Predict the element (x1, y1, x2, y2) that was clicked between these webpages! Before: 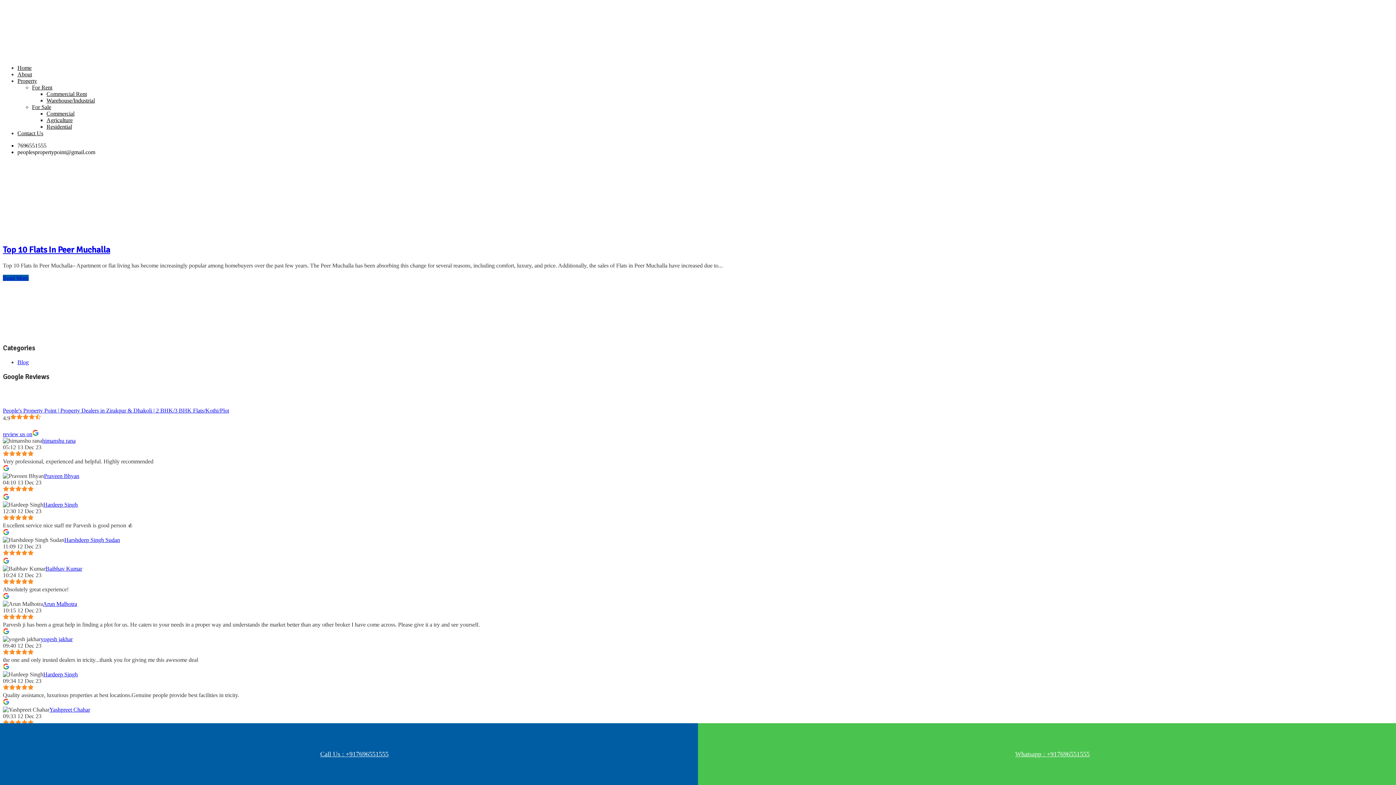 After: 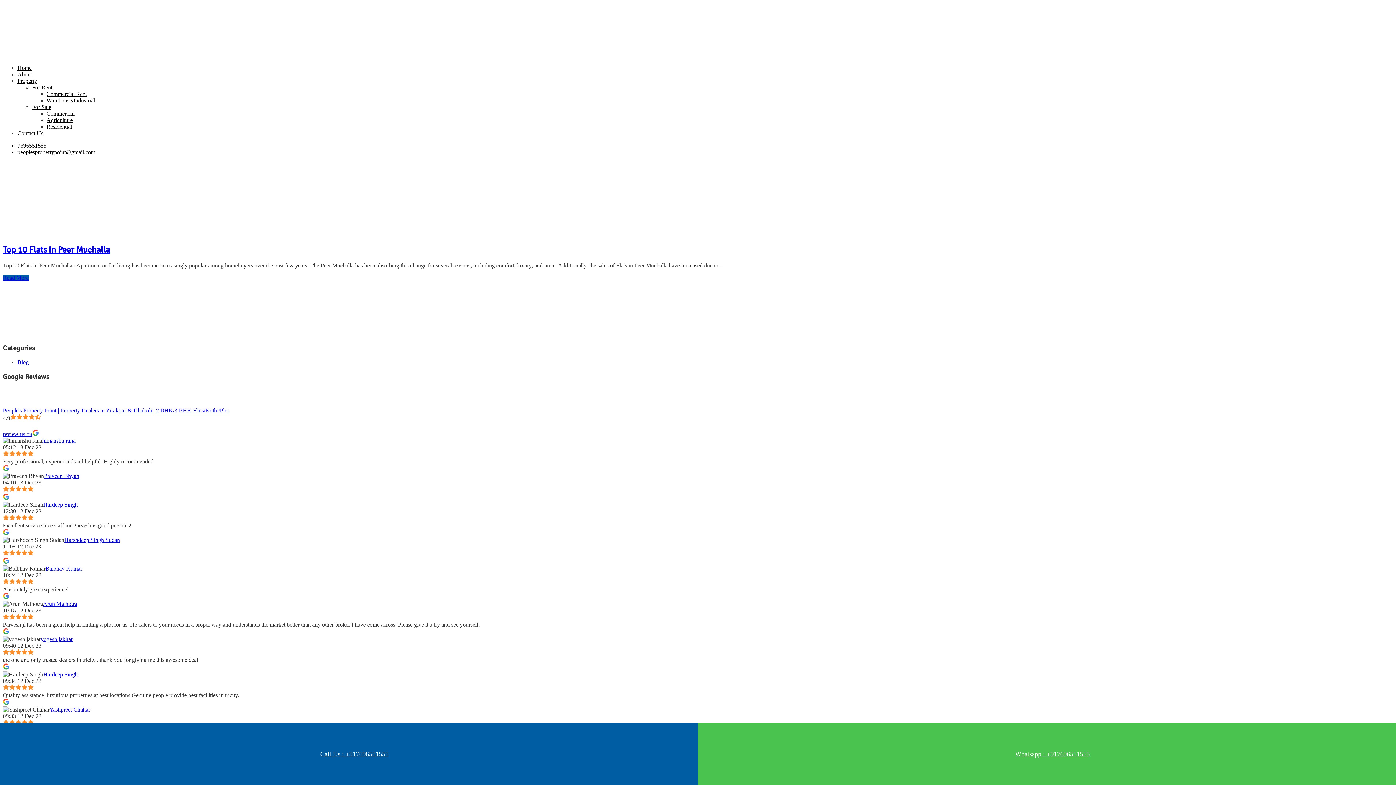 Action: label: Warehouse/Industrial bbox: (46, 97, 94, 103)